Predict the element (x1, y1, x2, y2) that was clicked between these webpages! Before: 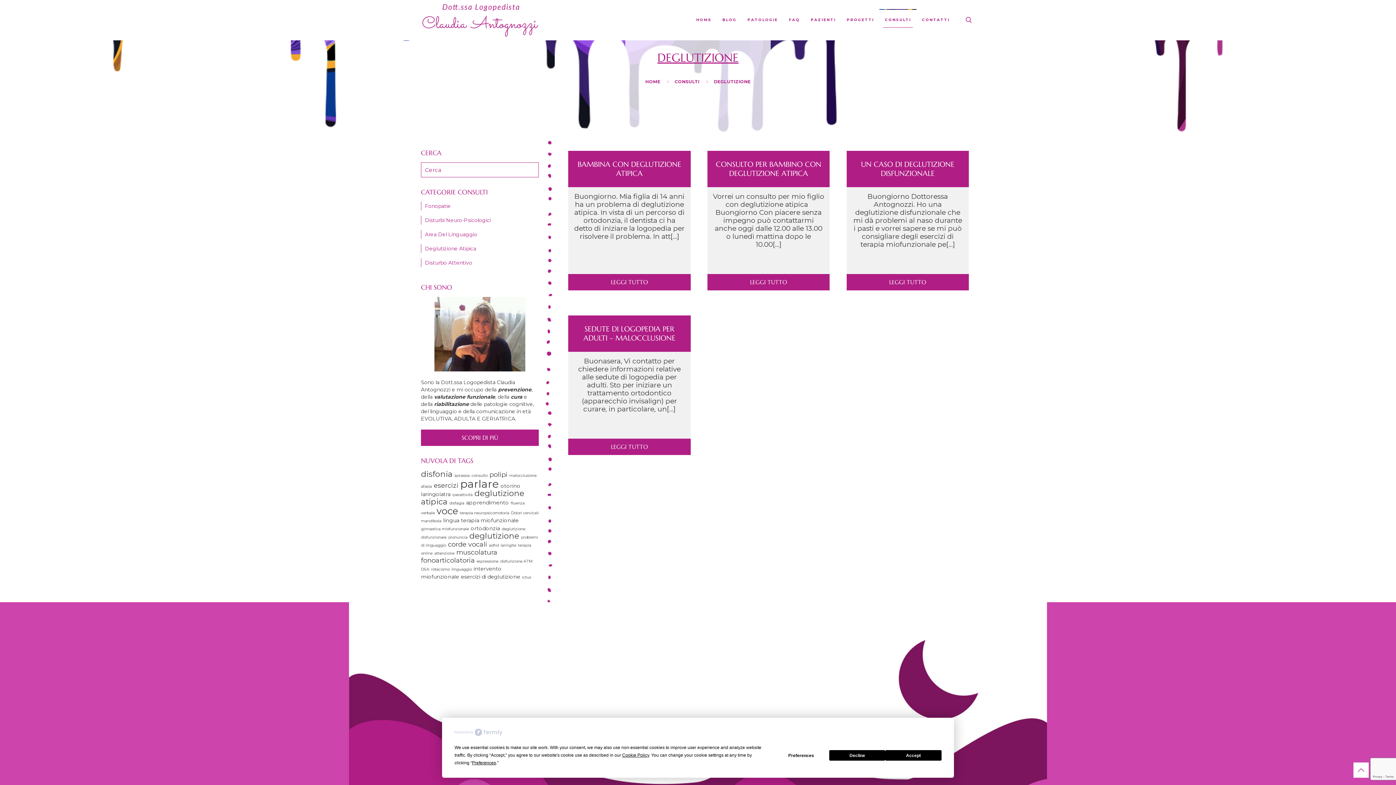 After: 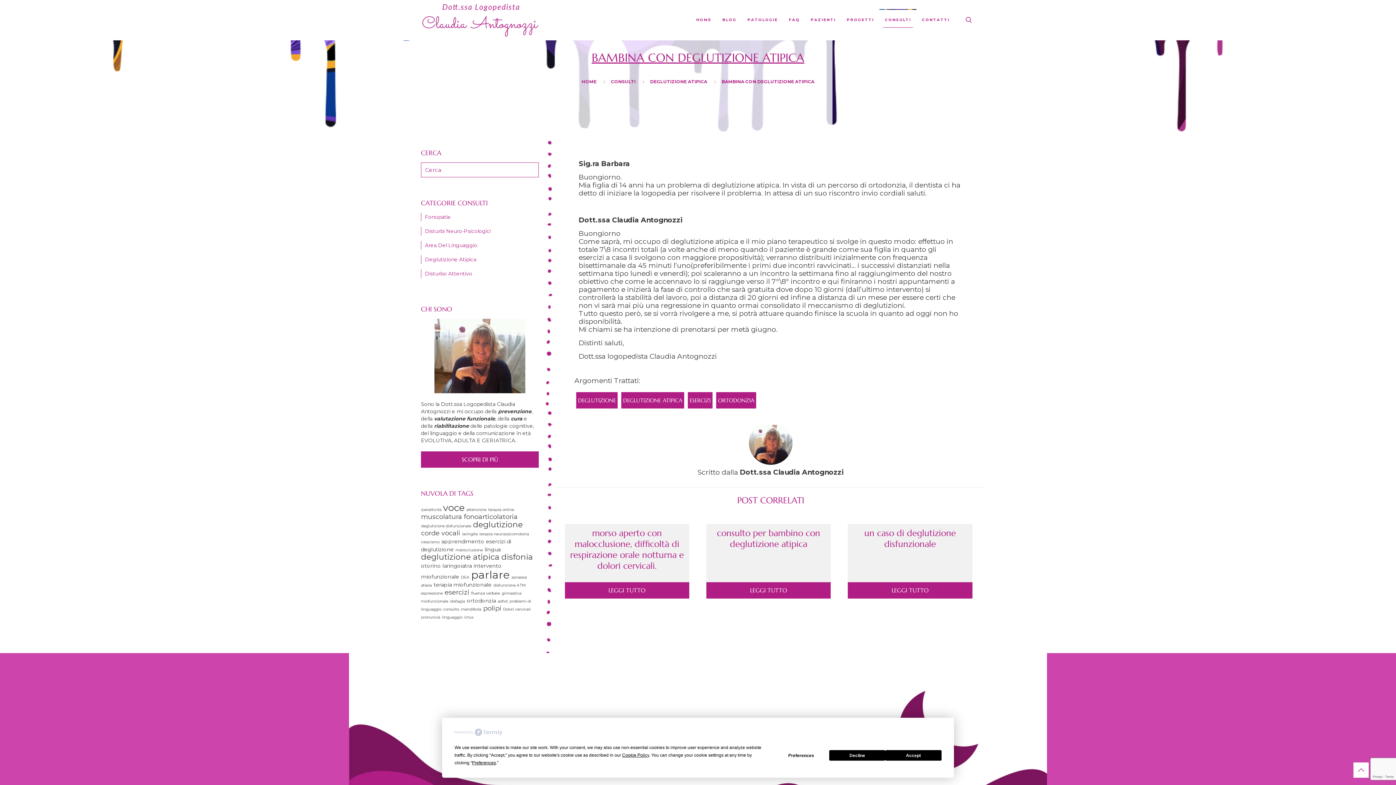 Action: bbox: (568, 150, 690, 187) label: BAMBINA CON DEGLUTIZIONE ATIPICA